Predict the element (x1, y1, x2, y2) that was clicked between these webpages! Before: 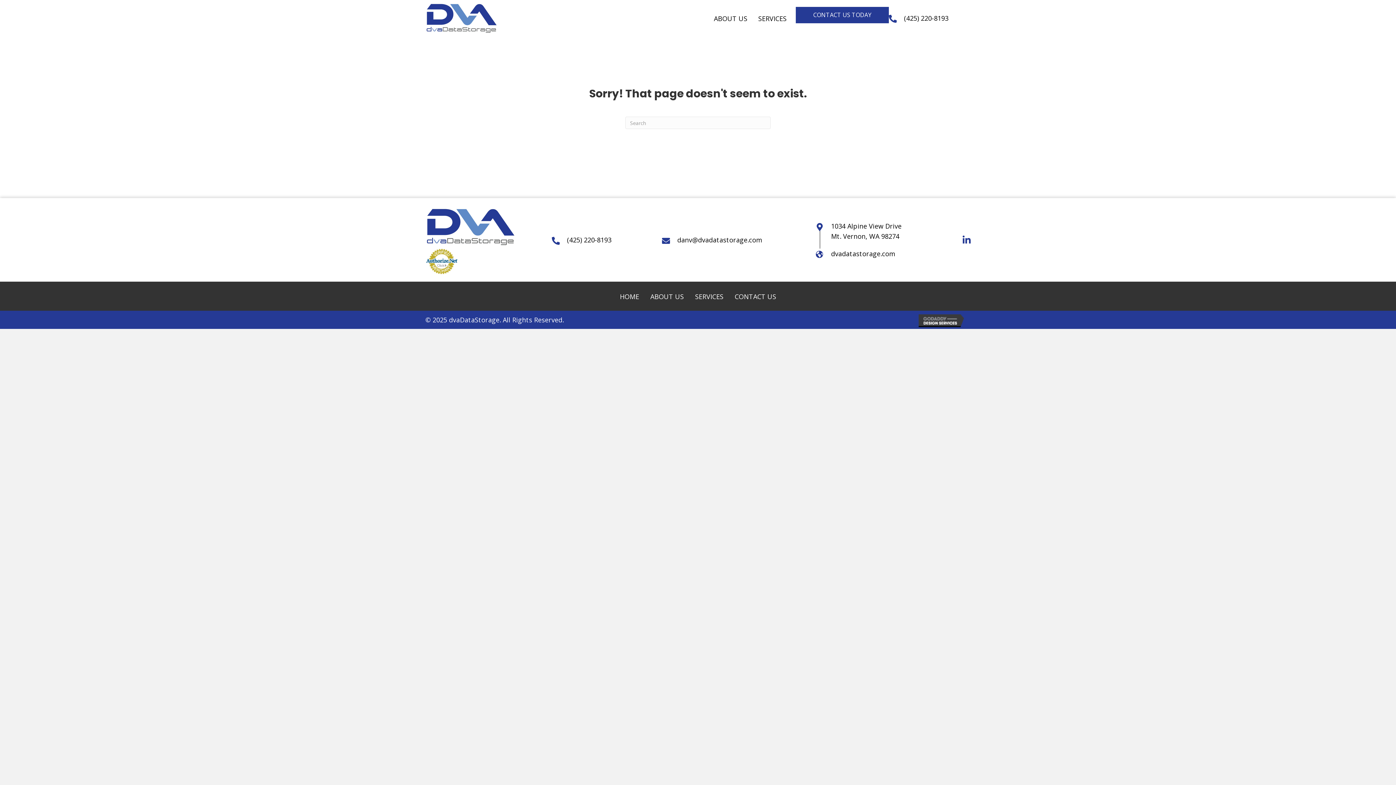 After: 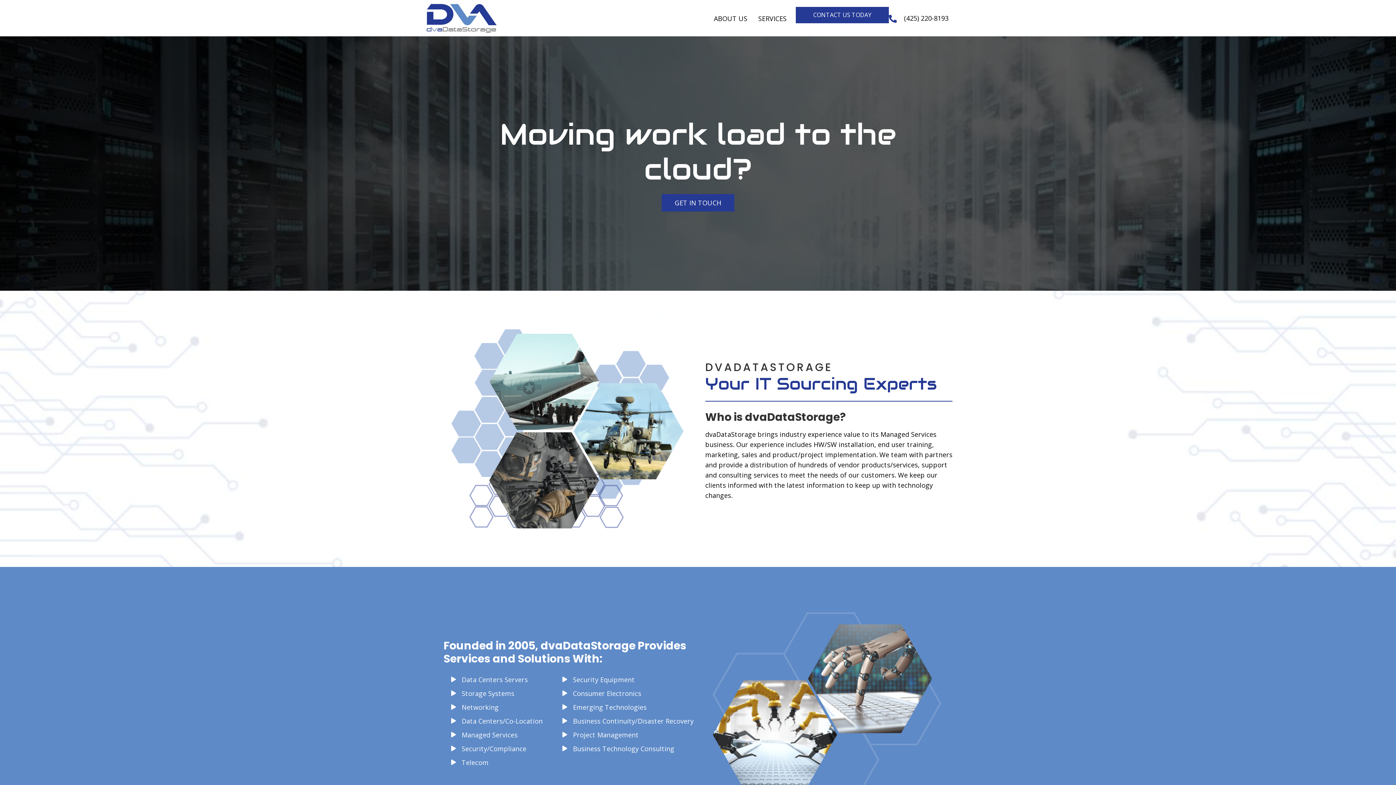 Action: bbox: (425, 221, 516, 230)